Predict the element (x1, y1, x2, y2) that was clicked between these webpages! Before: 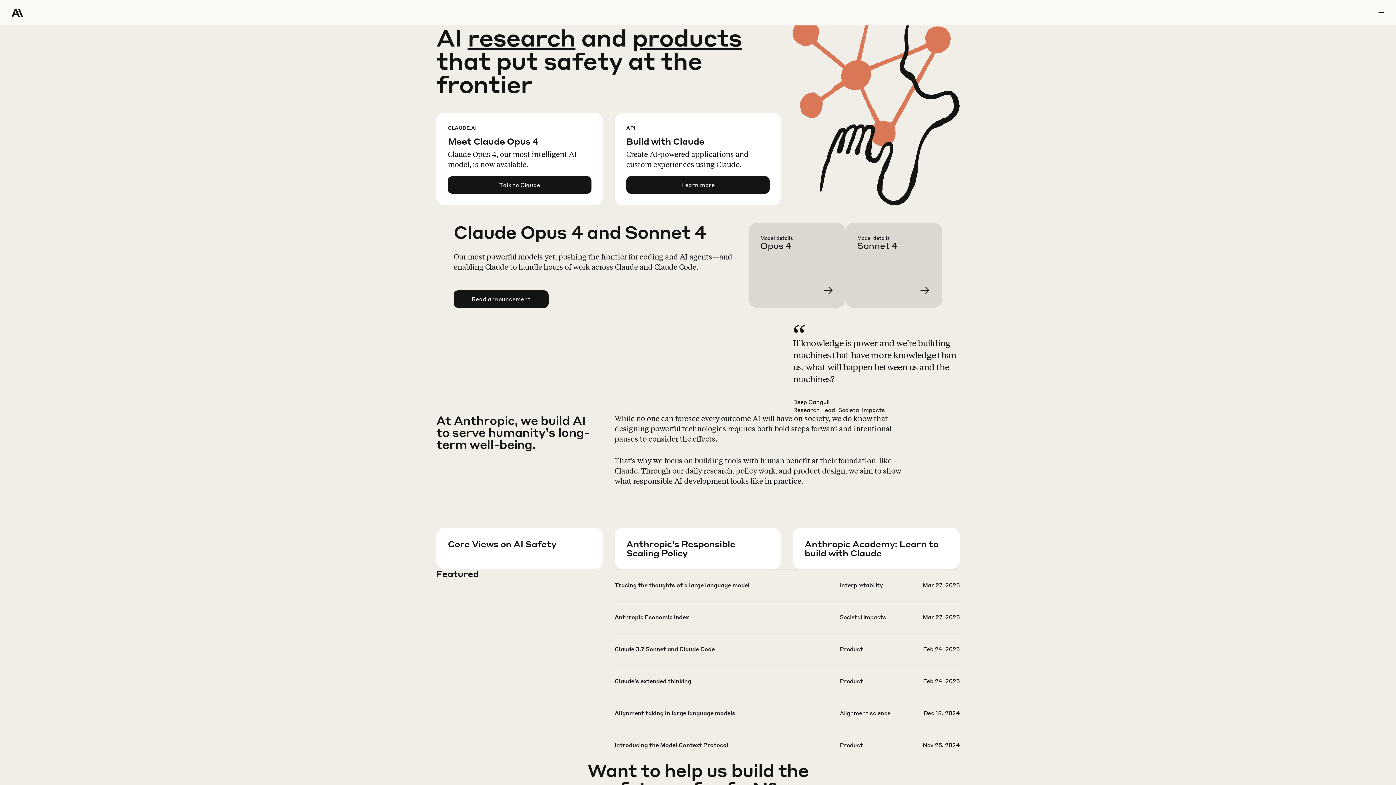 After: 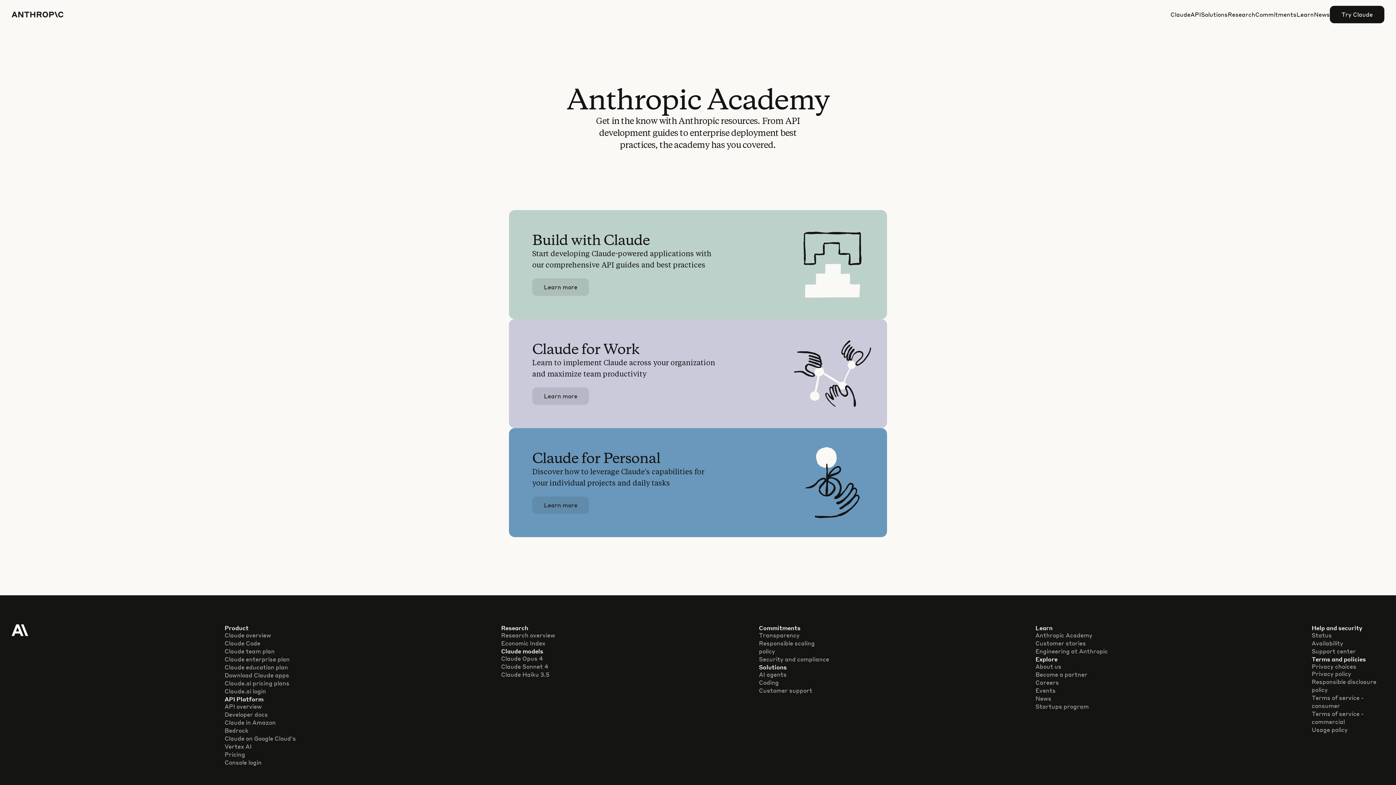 Action: bbox: (804, 557, 971, 599) label: Access Anthropic Academy